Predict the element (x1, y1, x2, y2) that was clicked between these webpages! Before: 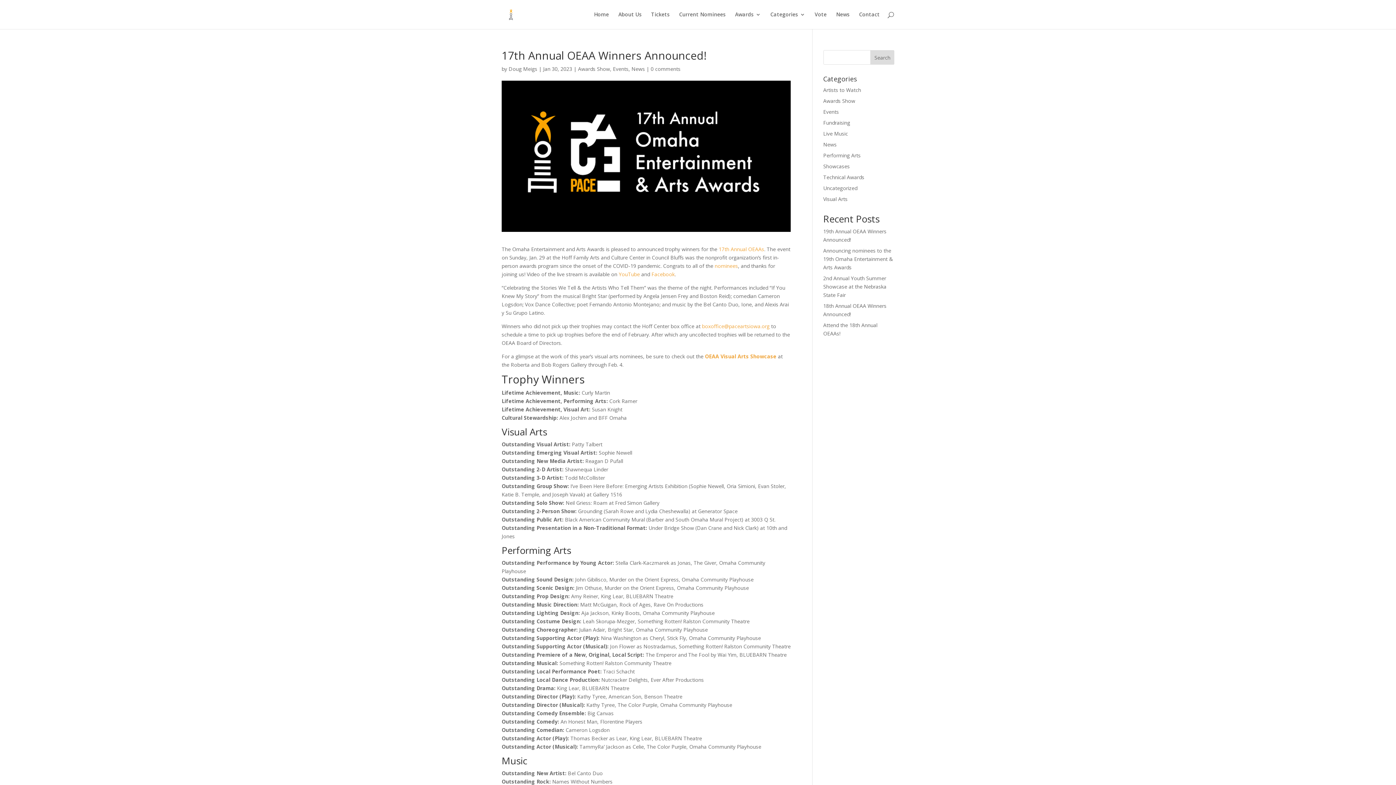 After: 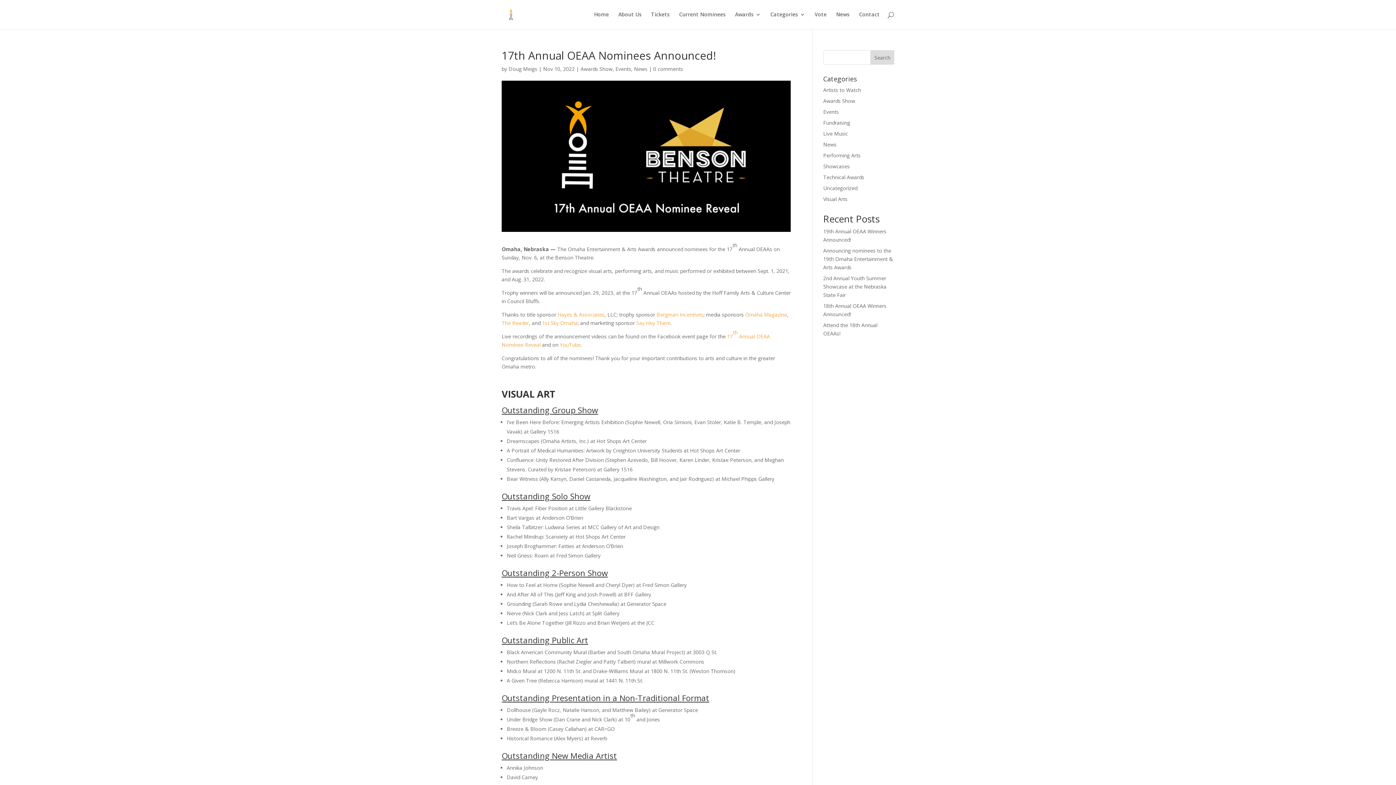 Action: bbox: (714, 262, 738, 269) label: nominees